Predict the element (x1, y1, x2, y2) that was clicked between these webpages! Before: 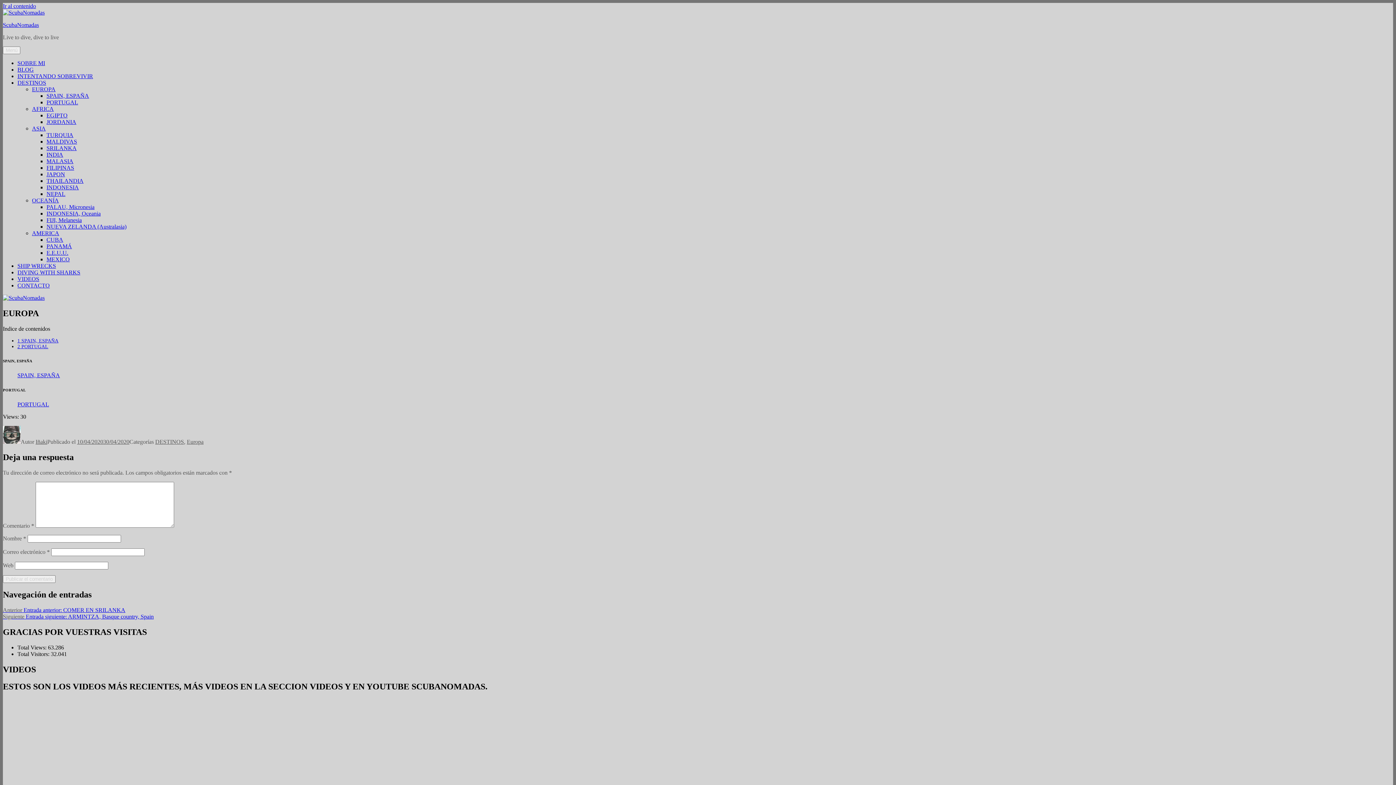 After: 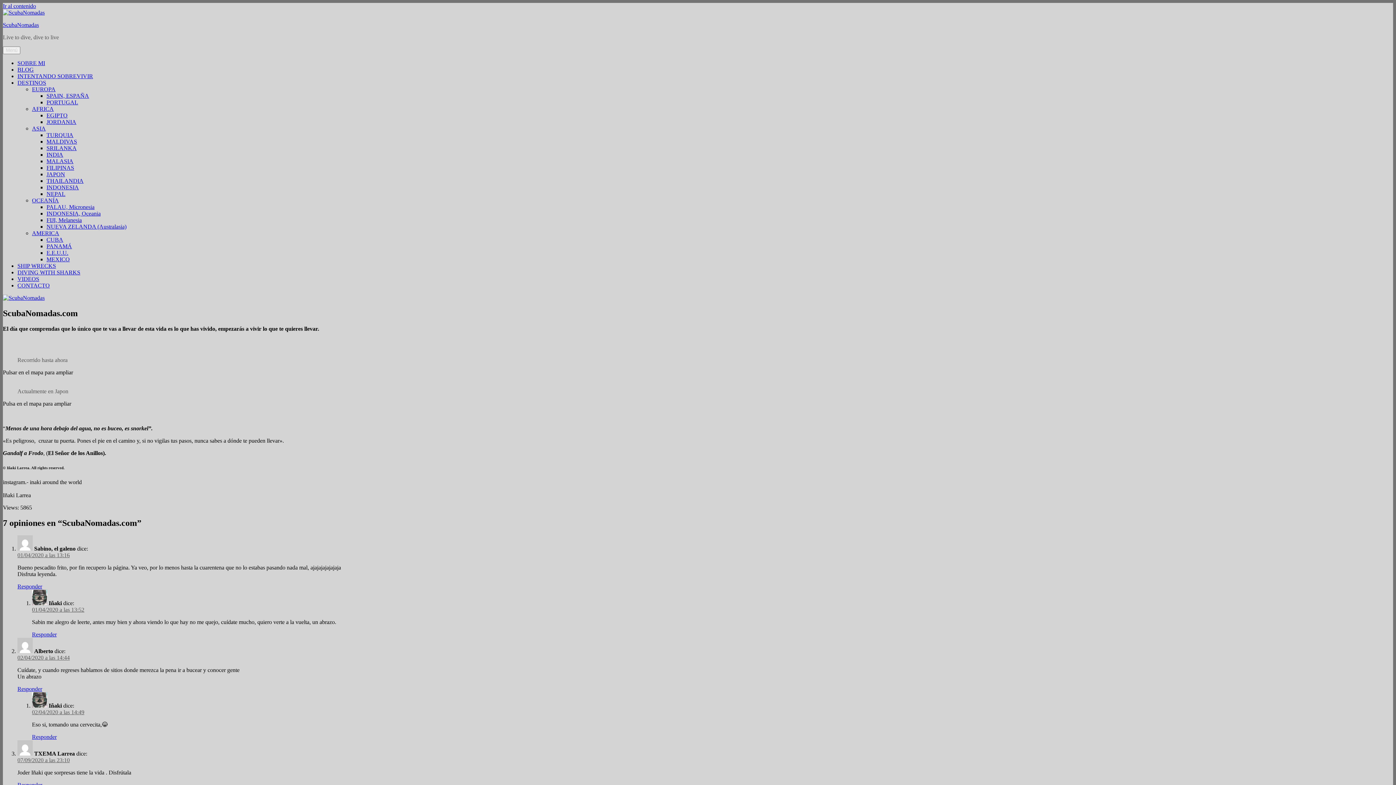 Action: bbox: (2, 294, 44, 301)